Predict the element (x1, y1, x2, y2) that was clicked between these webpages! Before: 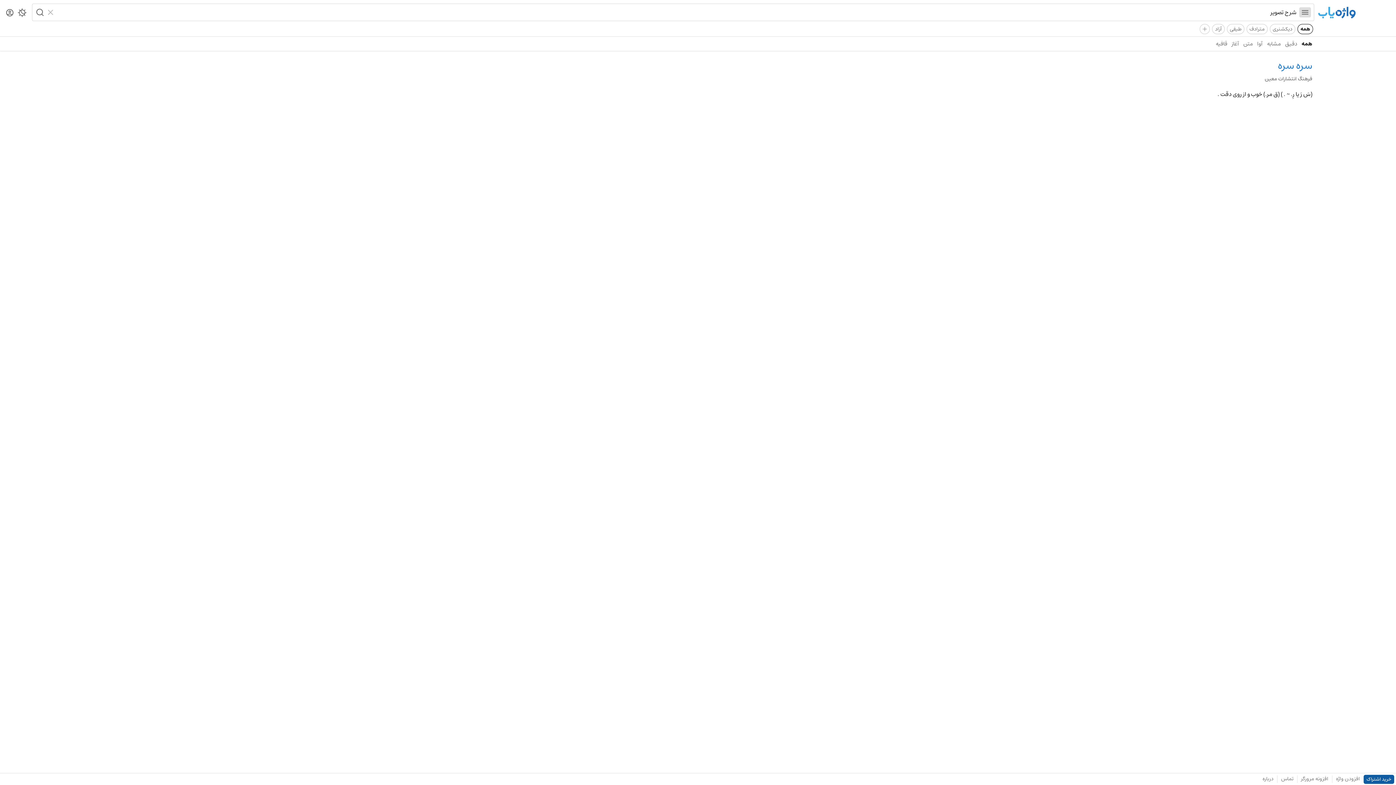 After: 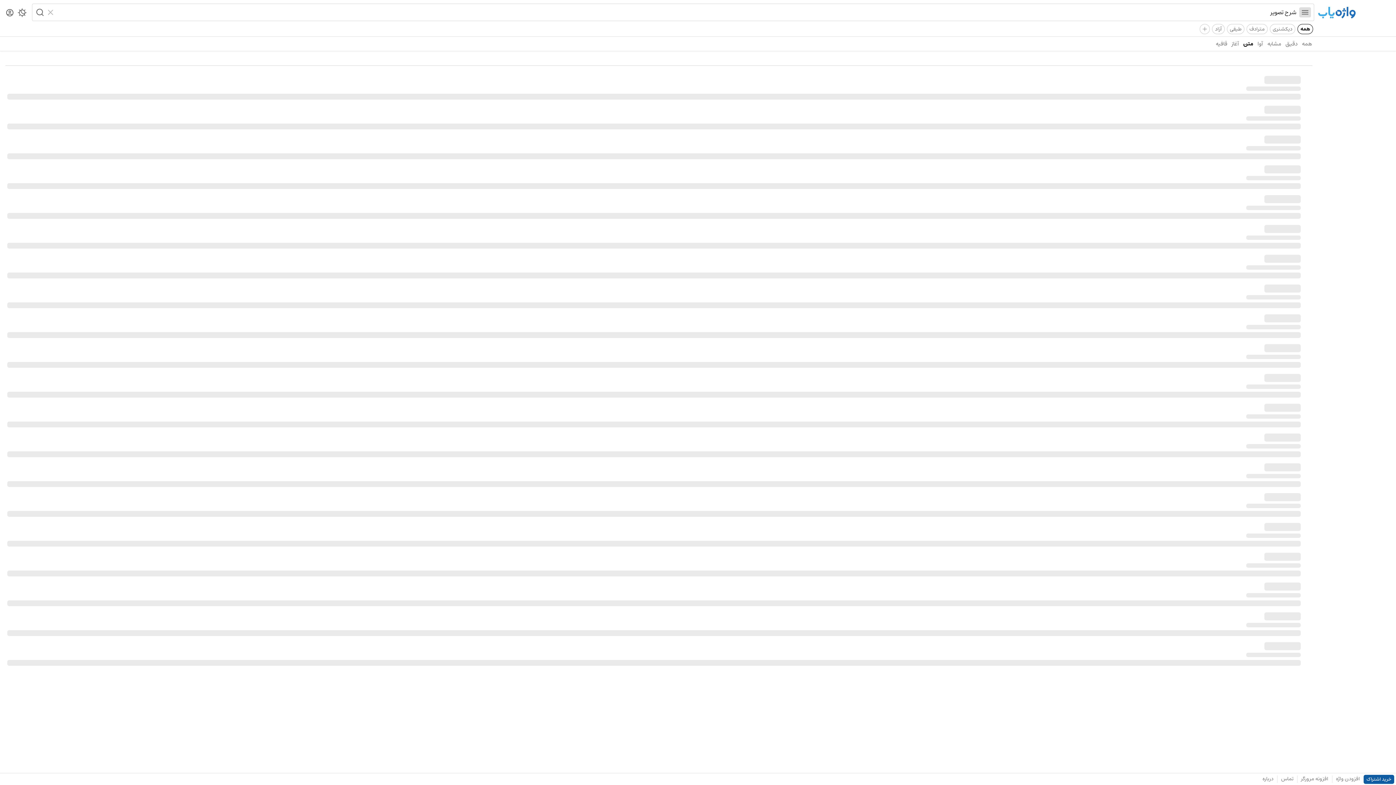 Action: label: متن bbox: (1241, 36, 1255, 50)